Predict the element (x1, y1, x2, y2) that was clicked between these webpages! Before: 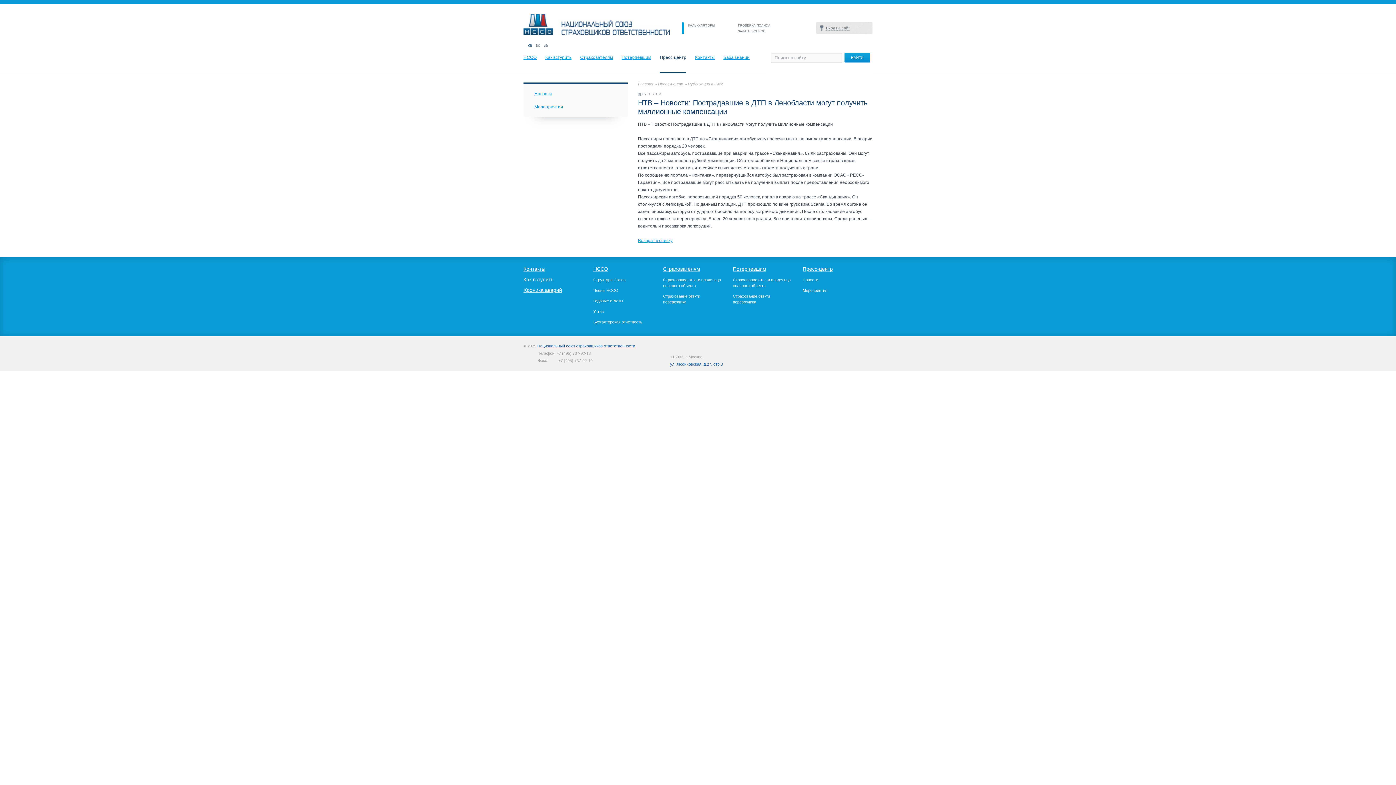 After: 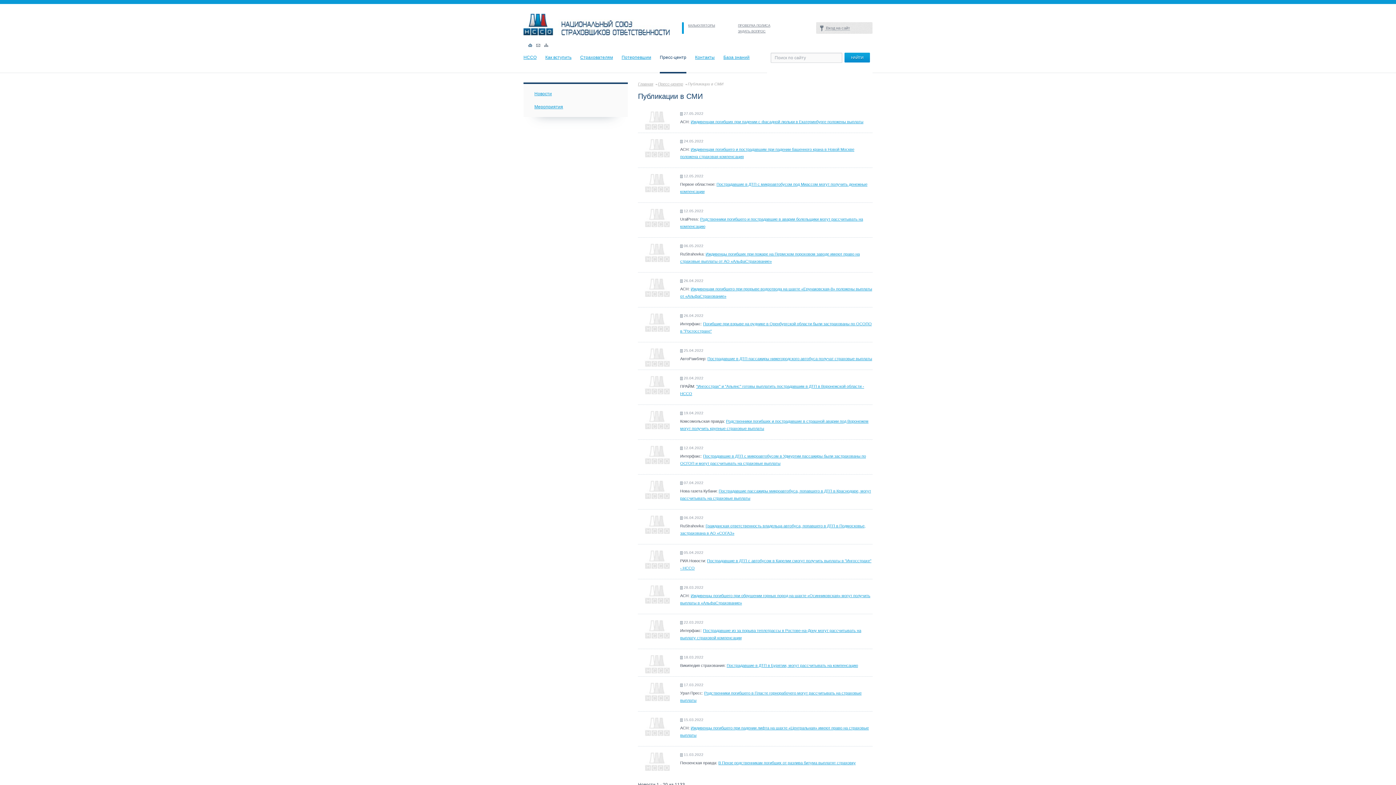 Action: label: Возврат к списку bbox: (638, 238, 672, 243)